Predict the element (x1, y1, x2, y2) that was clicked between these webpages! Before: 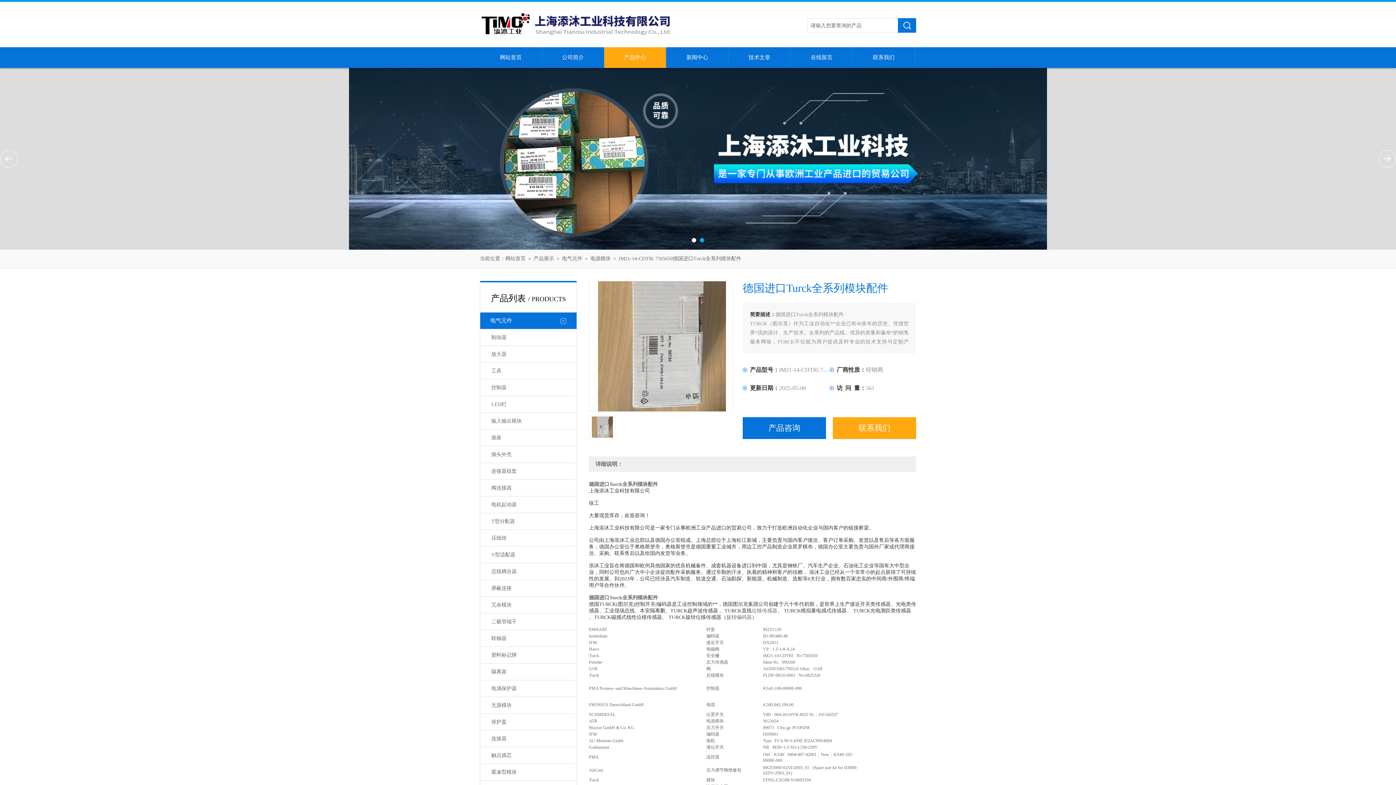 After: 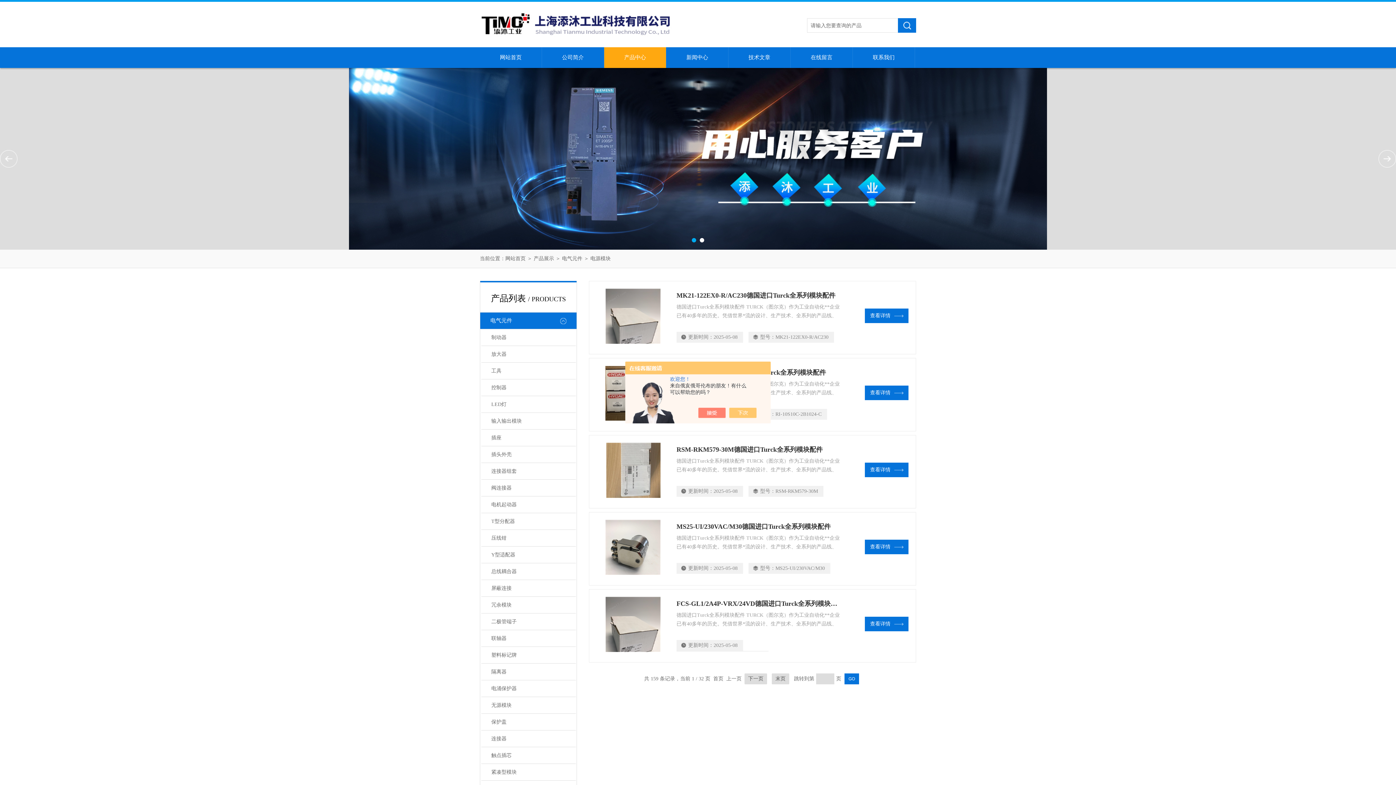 Action: label: 电源模块 bbox: (590, 256, 610, 261)